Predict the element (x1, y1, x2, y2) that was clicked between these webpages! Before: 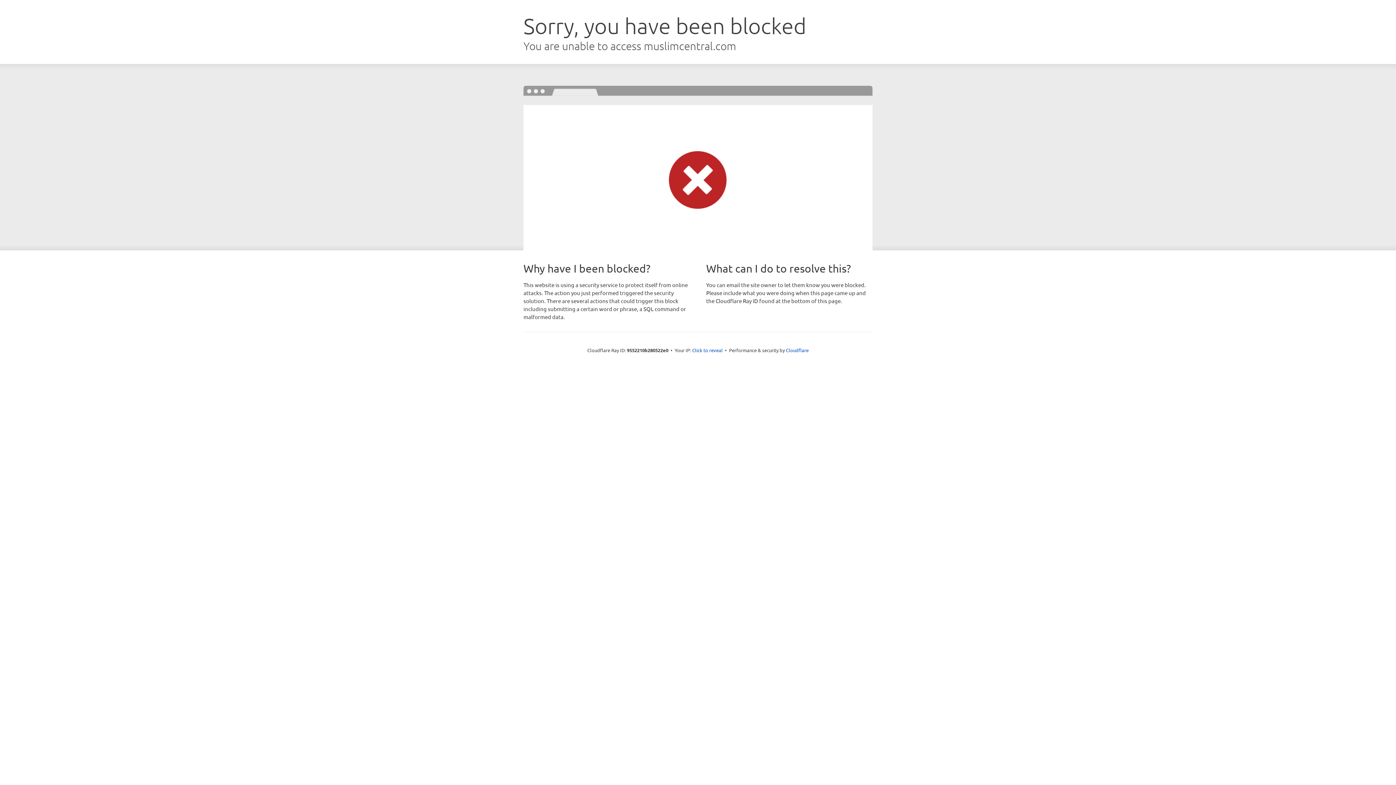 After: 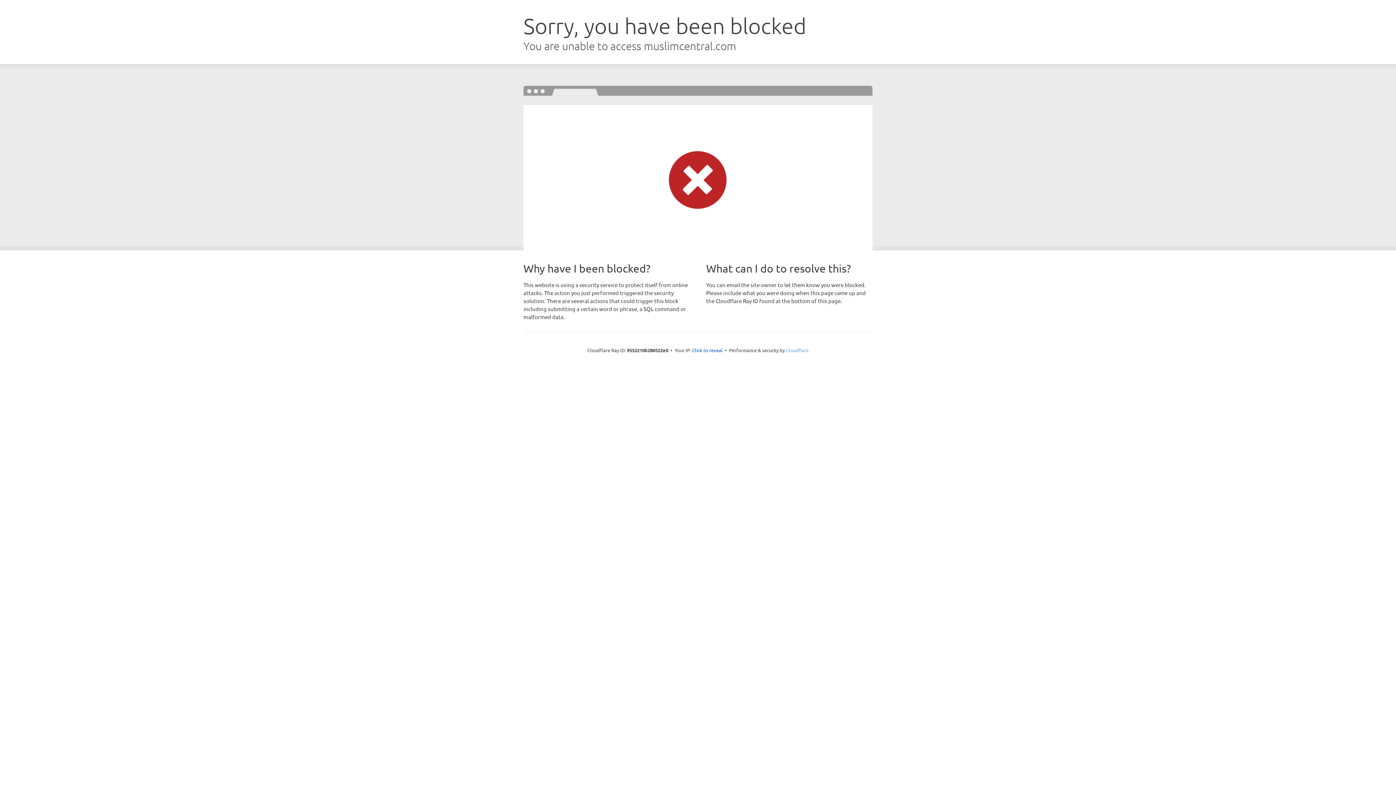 Action: label: Cloudflare bbox: (786, 347, 808, 353)